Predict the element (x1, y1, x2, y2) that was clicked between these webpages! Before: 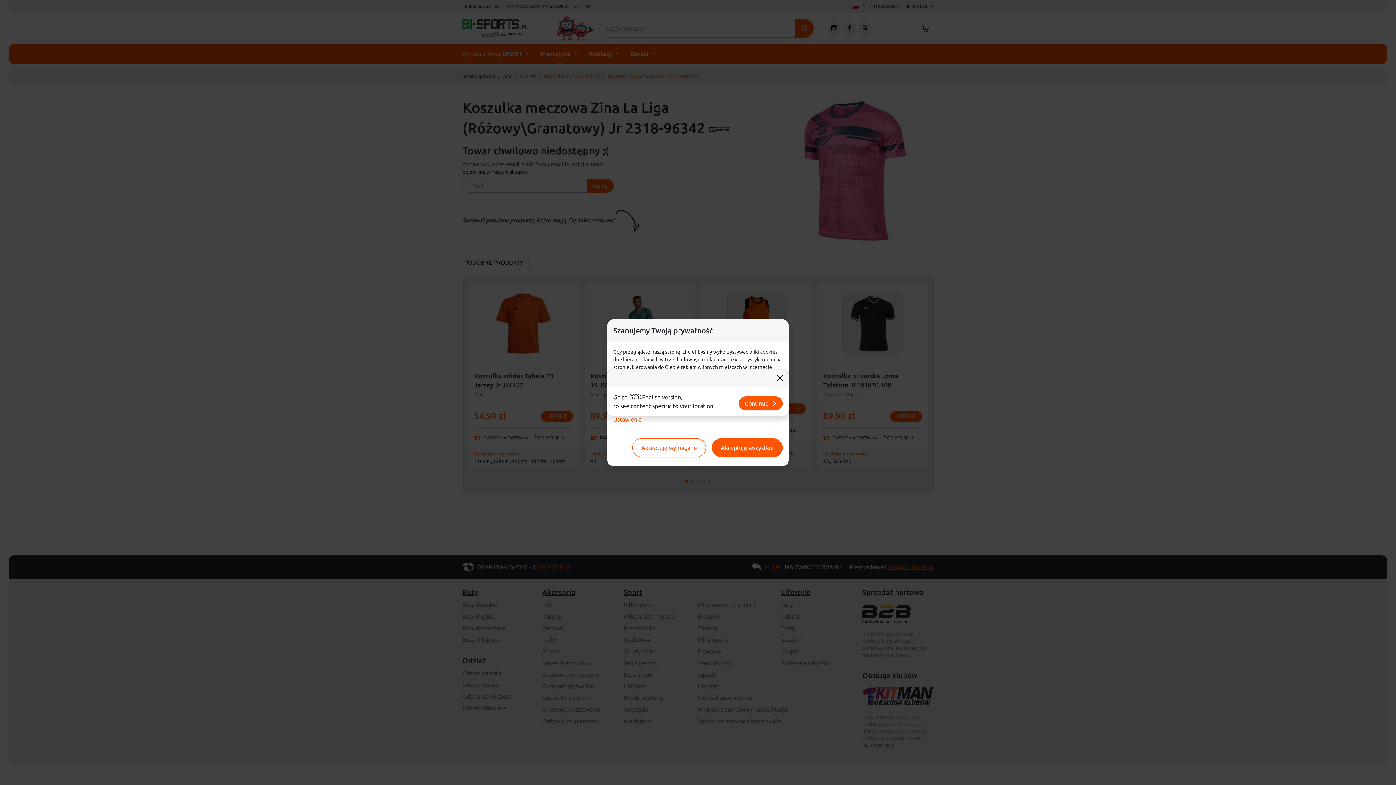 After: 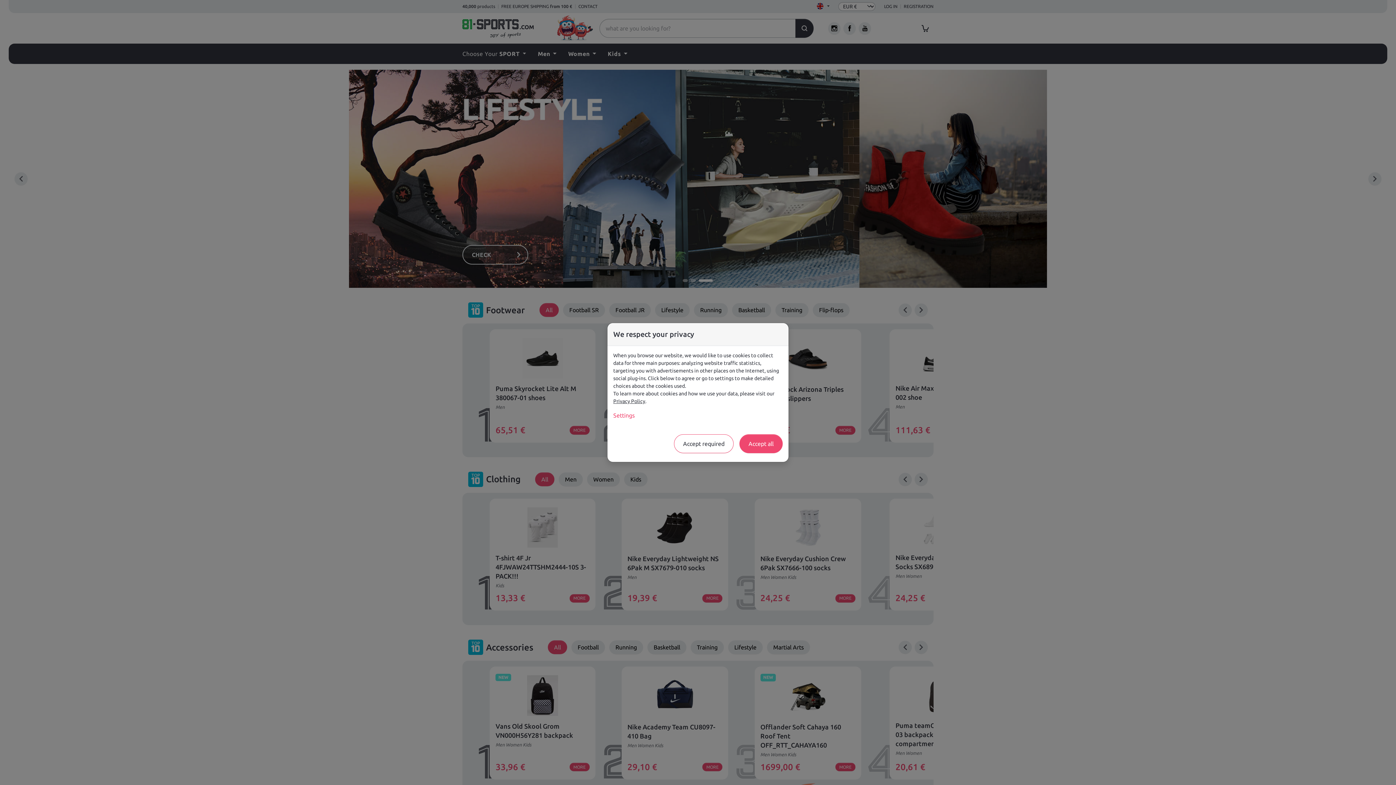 Action: label: Continue bbox: (738, 396, 782, 410)